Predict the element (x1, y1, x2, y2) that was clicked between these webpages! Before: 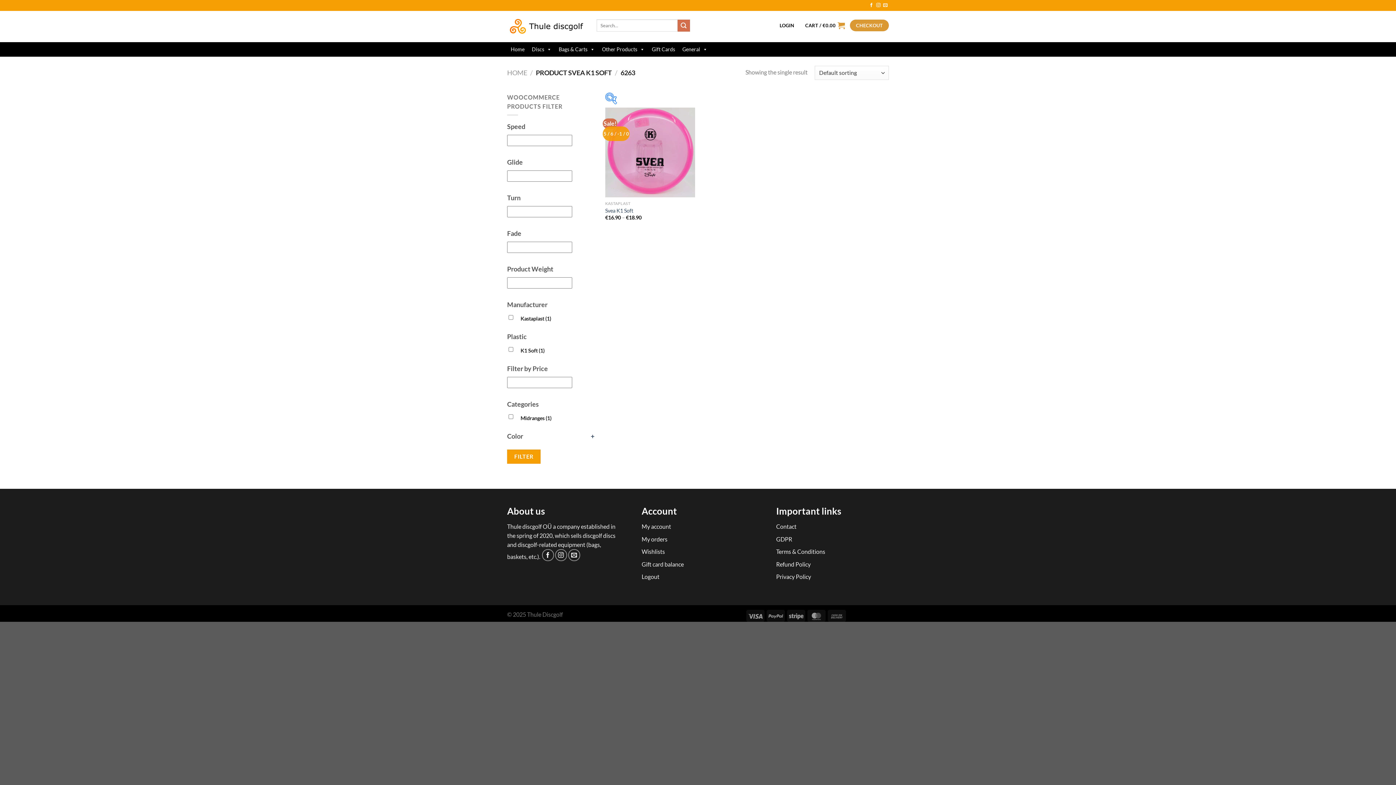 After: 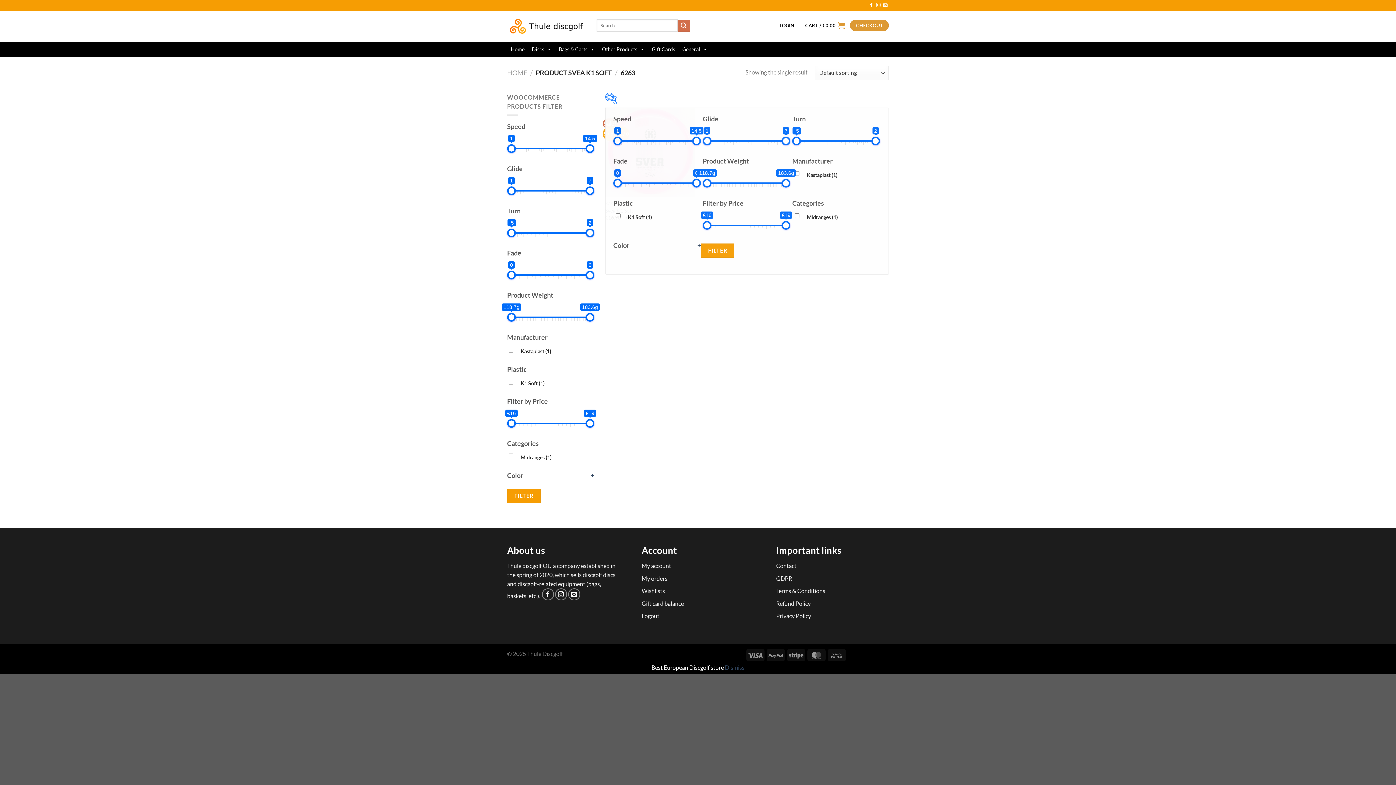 Action: bbox: (605, 92, 617, 104)